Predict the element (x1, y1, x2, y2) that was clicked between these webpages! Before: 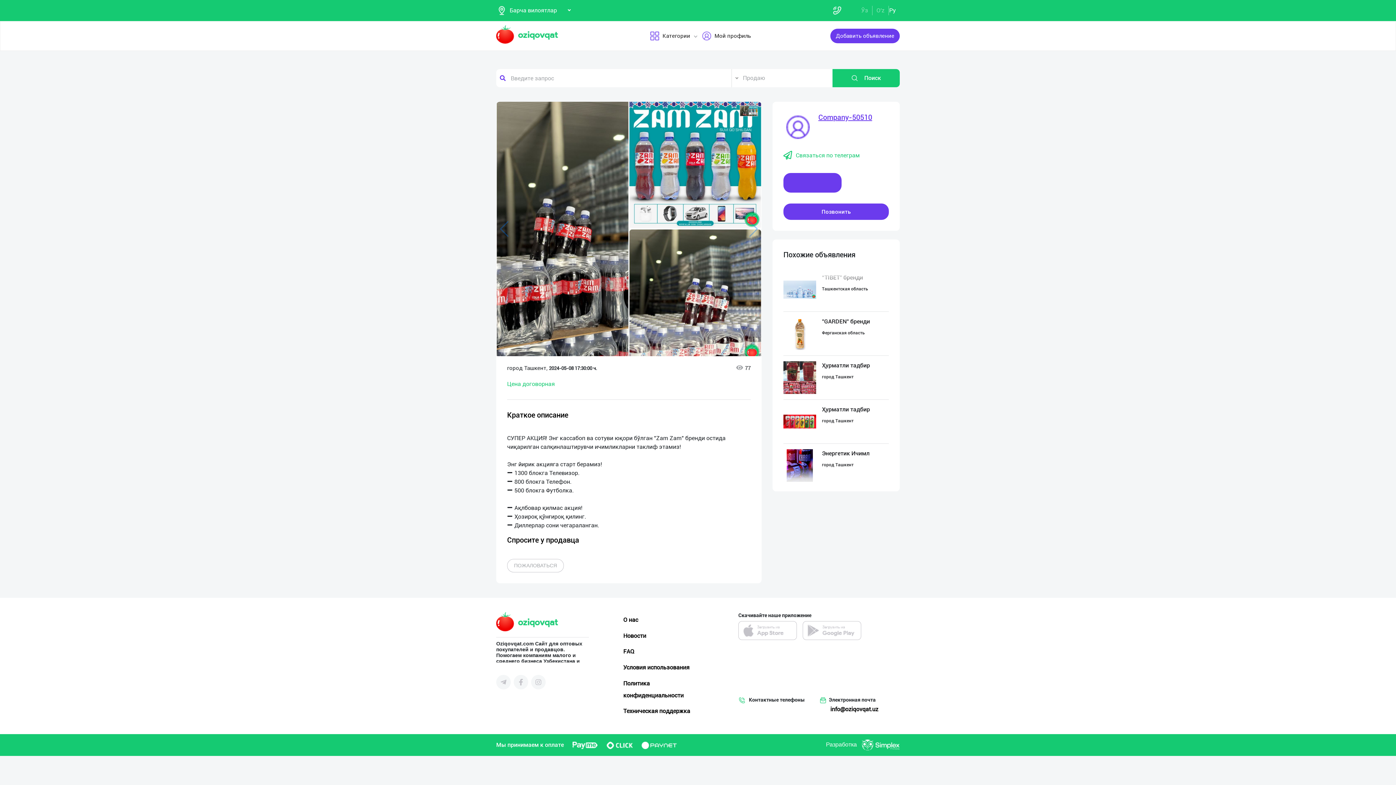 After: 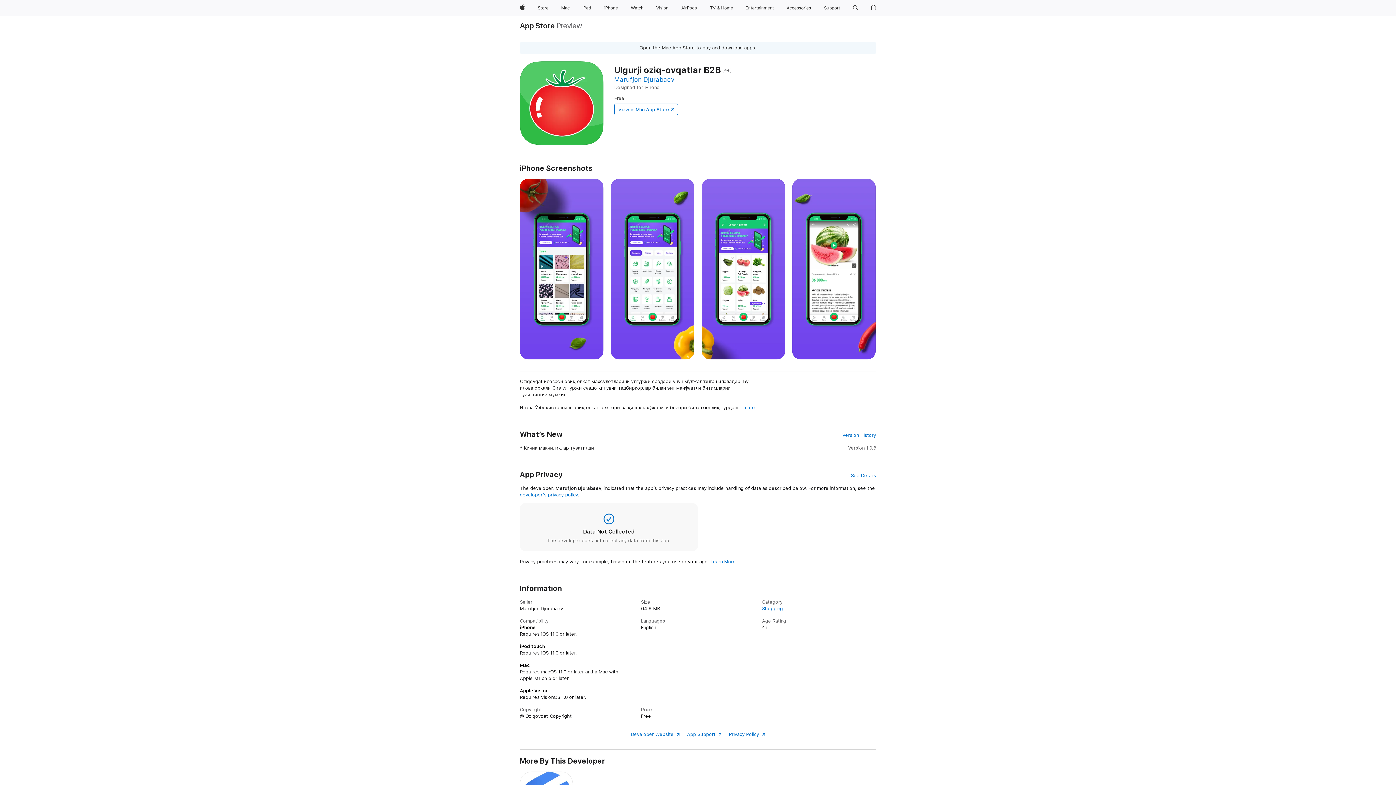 Action: bbox: (738, 621, 797, 640)